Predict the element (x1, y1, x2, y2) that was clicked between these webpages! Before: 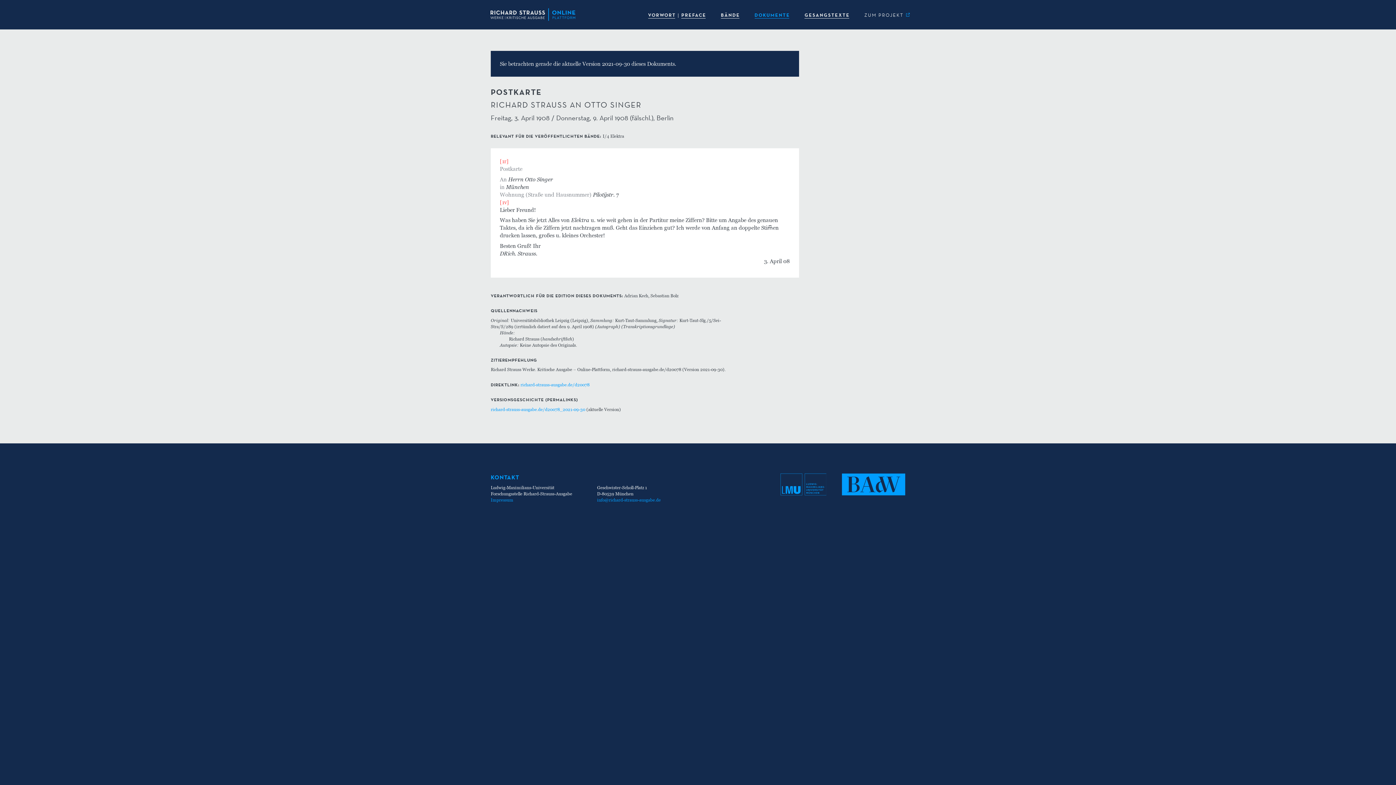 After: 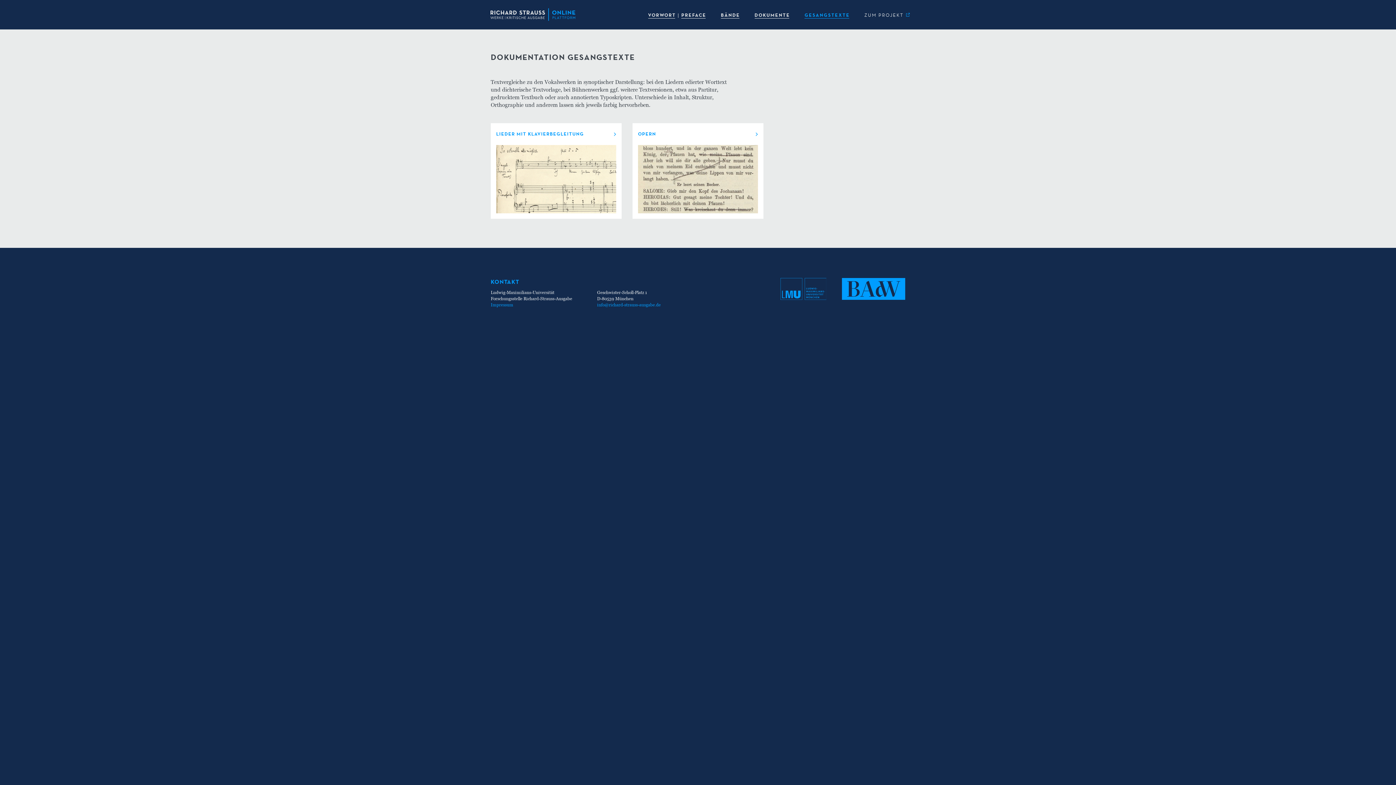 Action: bbox: (797, 0, 857, 29) label: GESANGSTEXTE